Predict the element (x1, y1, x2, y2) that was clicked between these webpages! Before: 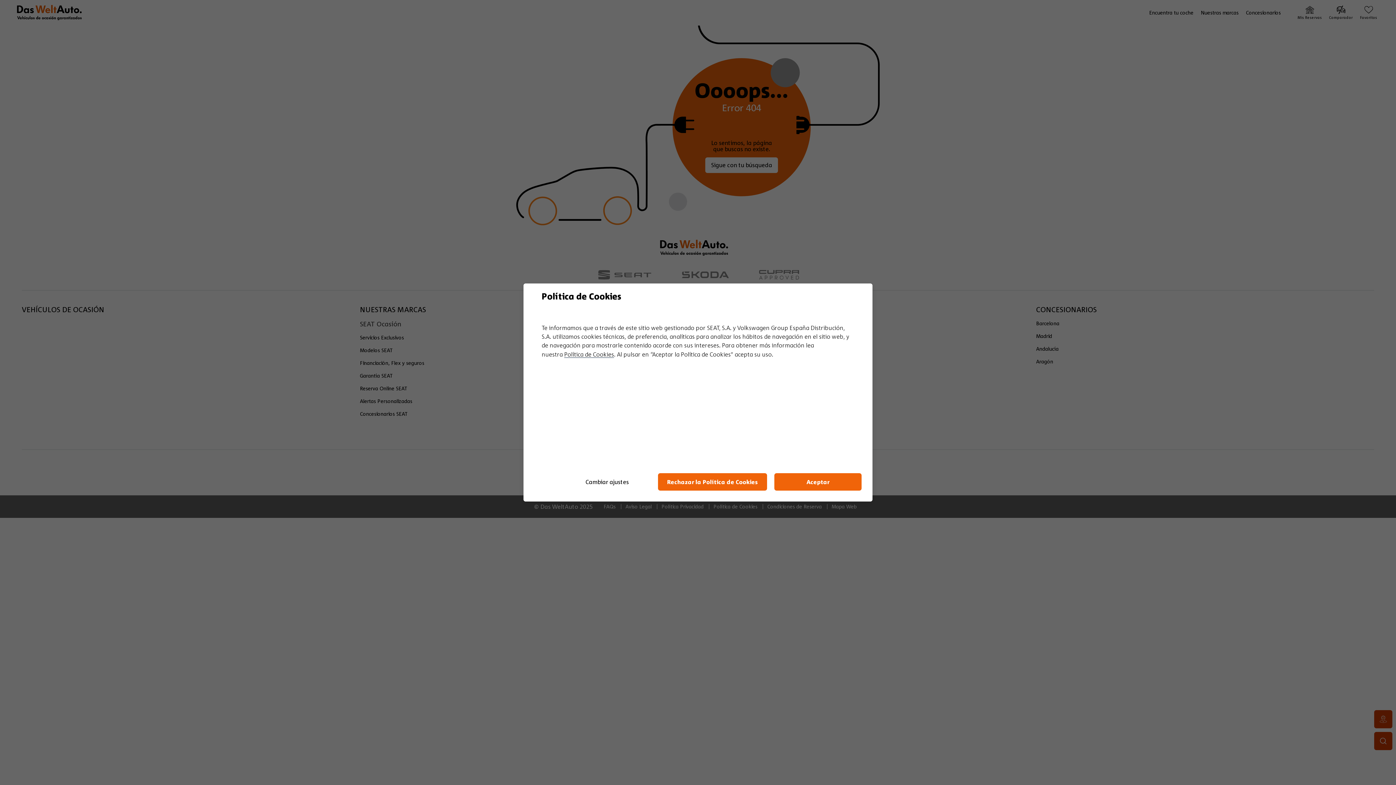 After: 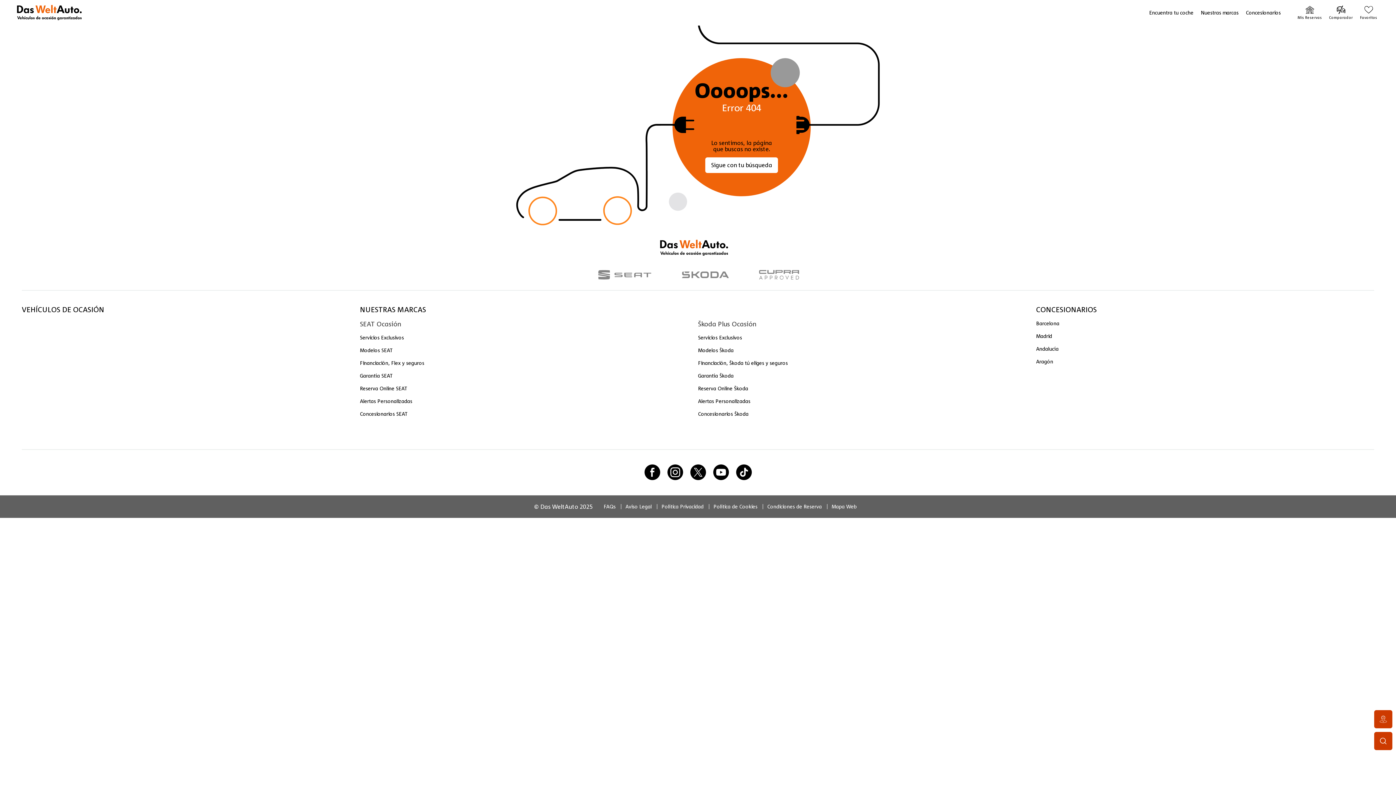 Action: label: Rechazar la Política de Cookies bbox: (658, 473, 767, 490)